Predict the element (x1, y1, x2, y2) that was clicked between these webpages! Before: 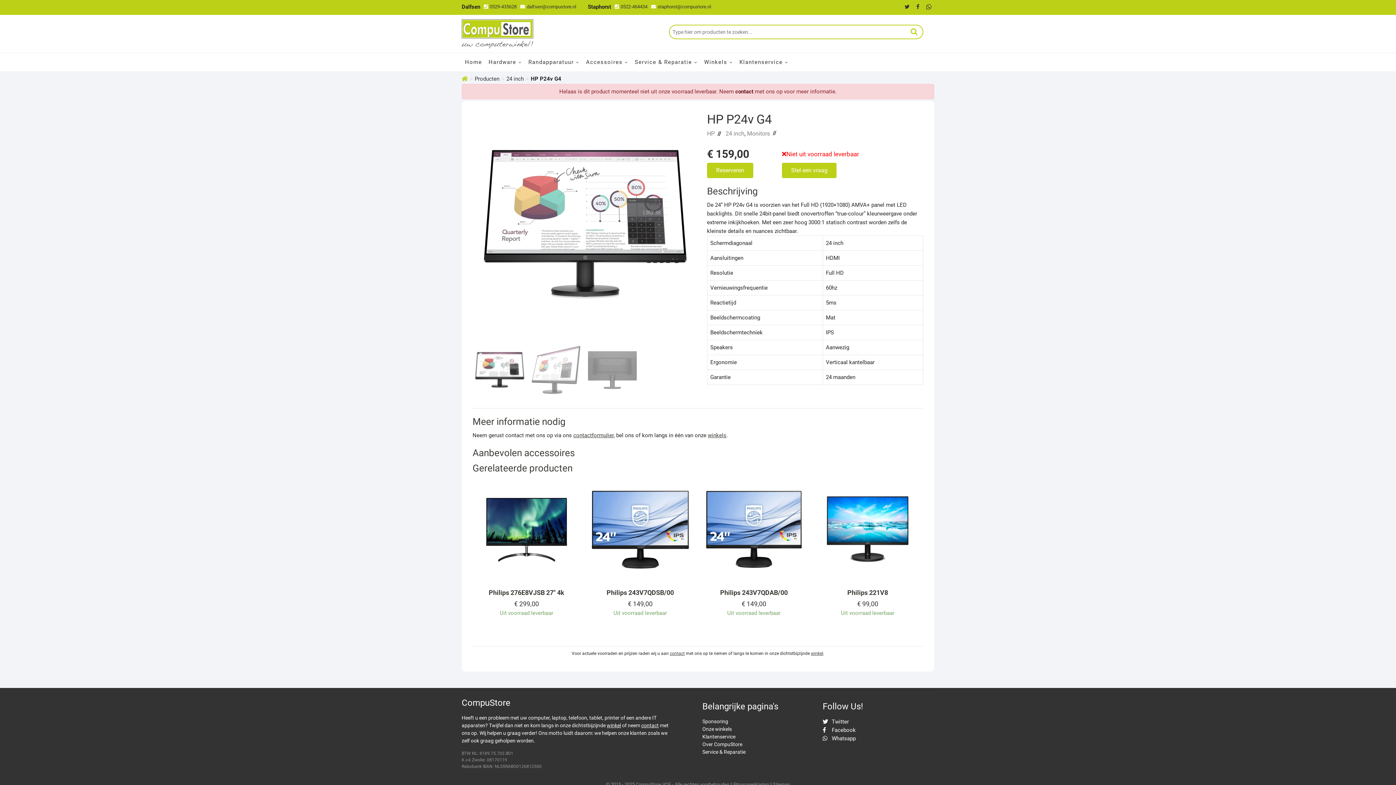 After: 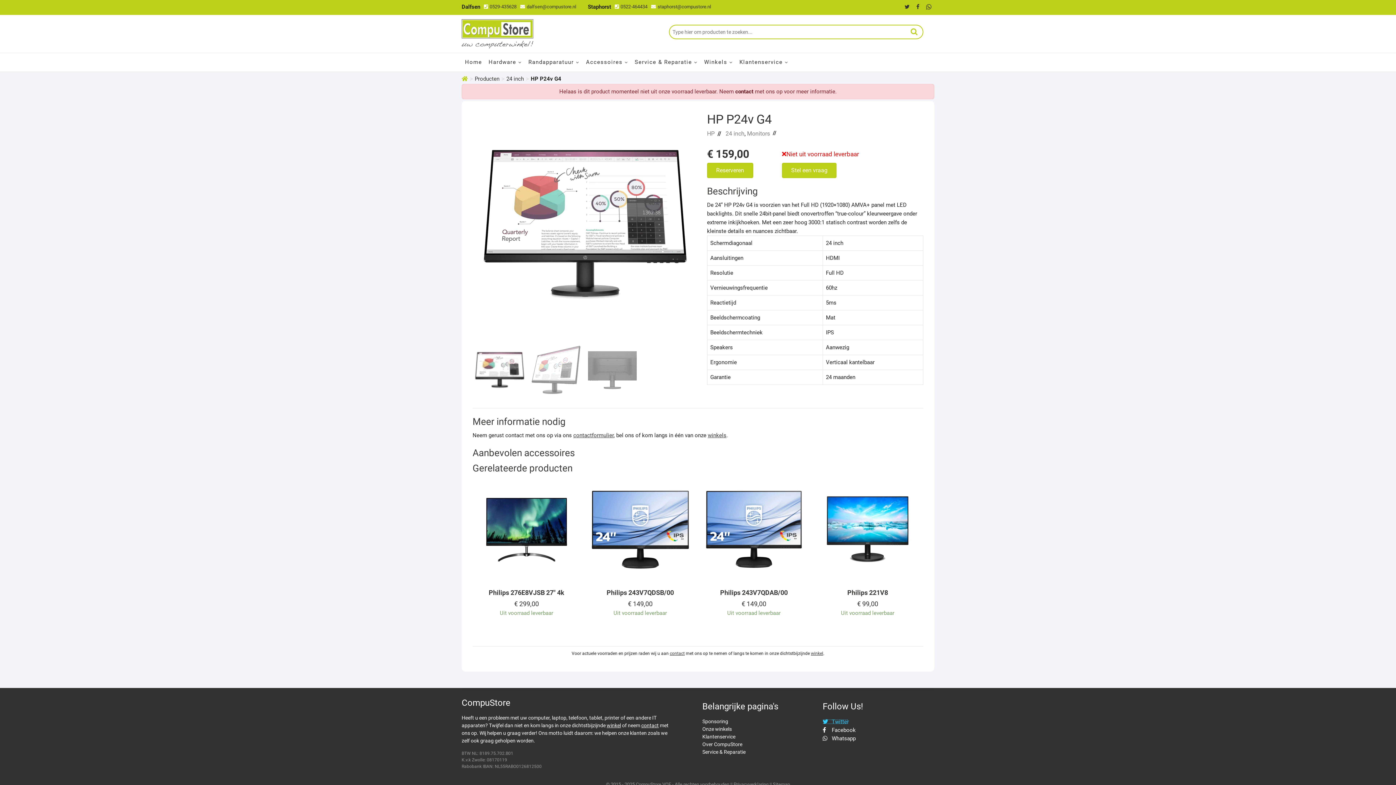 Action: bbox: (822, 719, 849, 725) label:  Twitter